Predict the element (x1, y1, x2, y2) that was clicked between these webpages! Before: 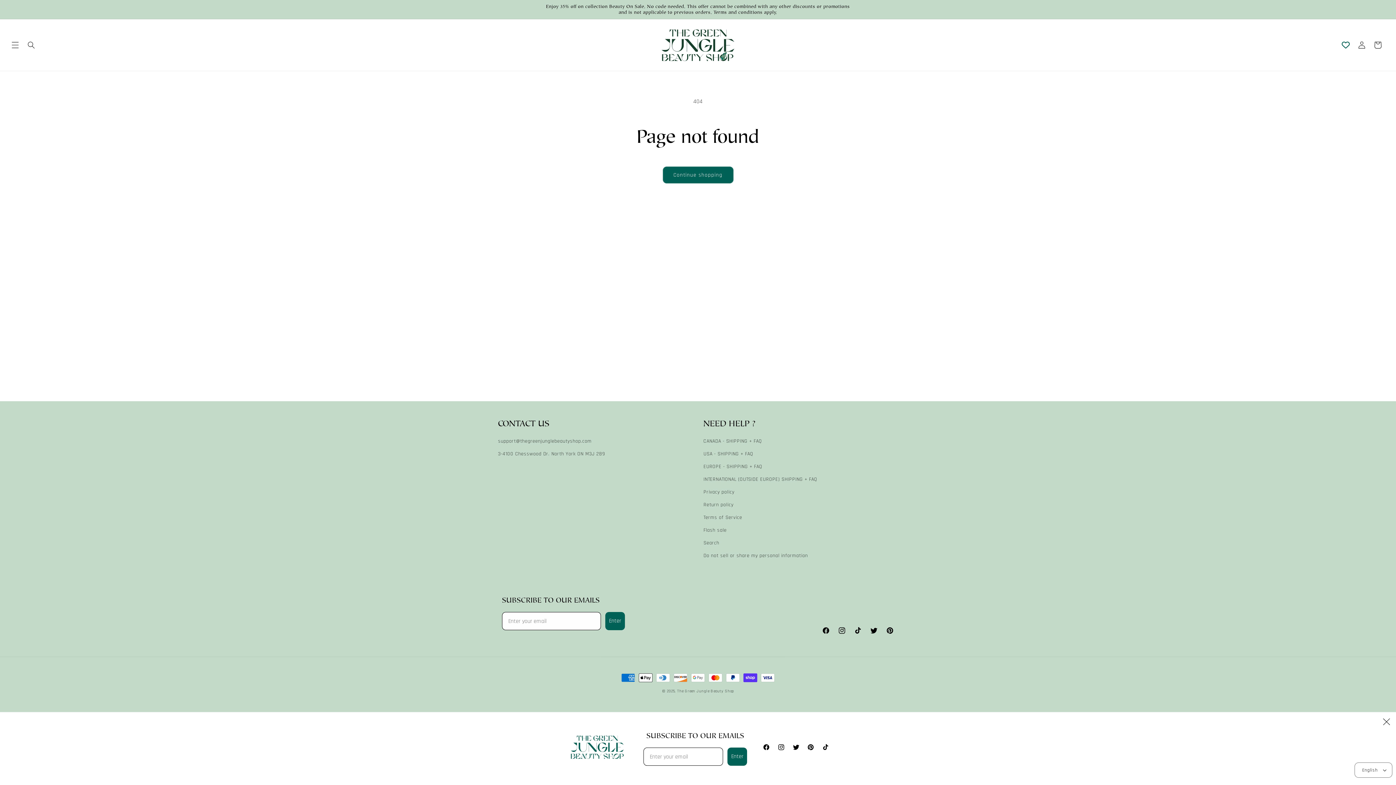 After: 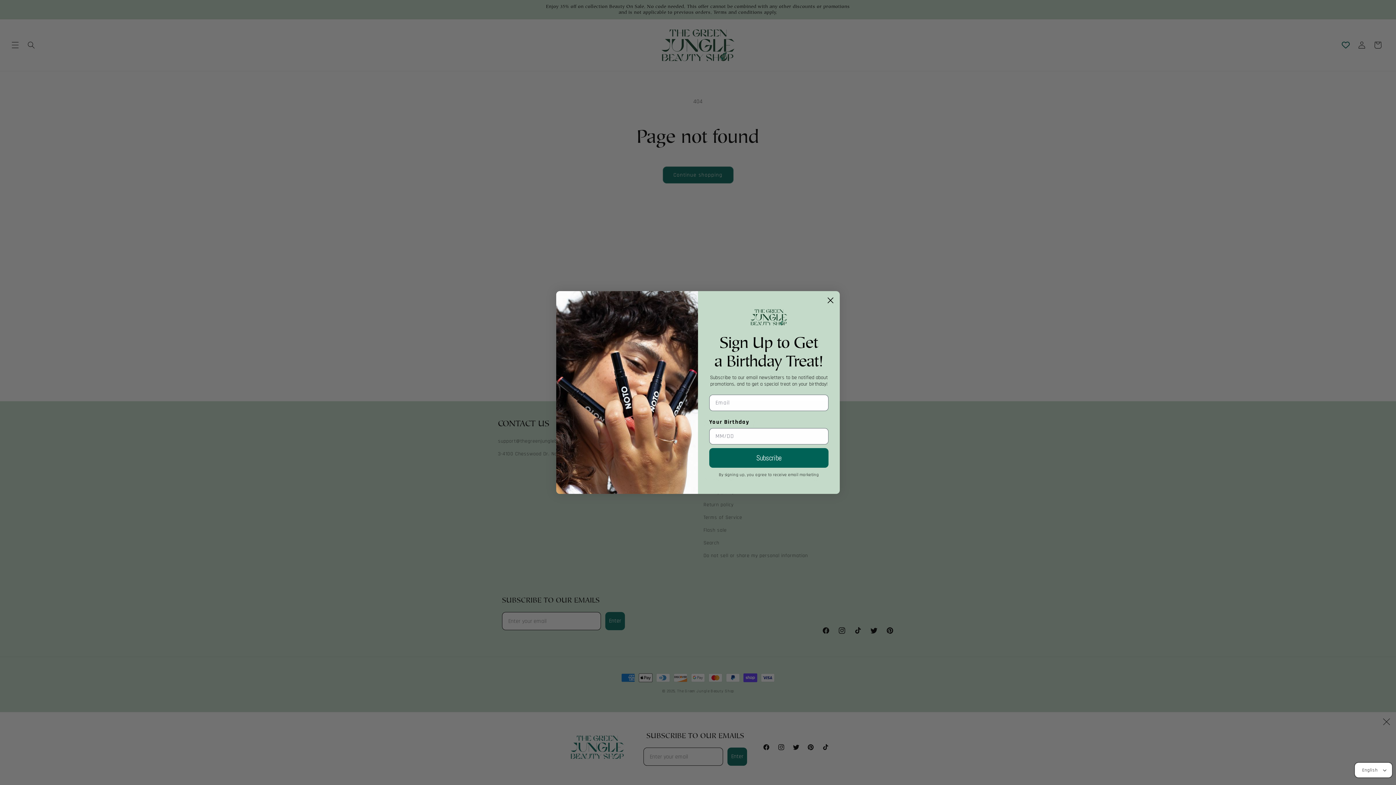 Action: bbox: (1354, 762, 1392, 778) label: English